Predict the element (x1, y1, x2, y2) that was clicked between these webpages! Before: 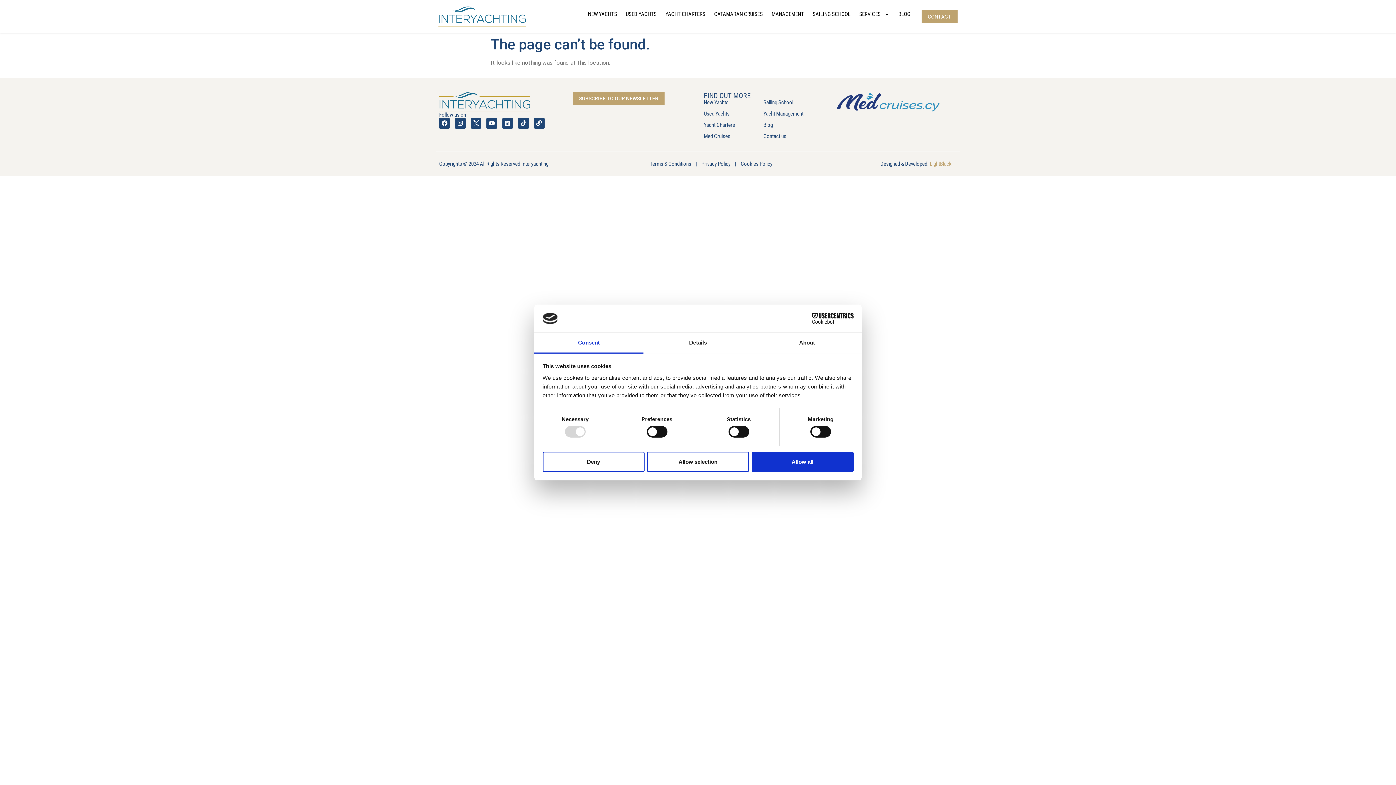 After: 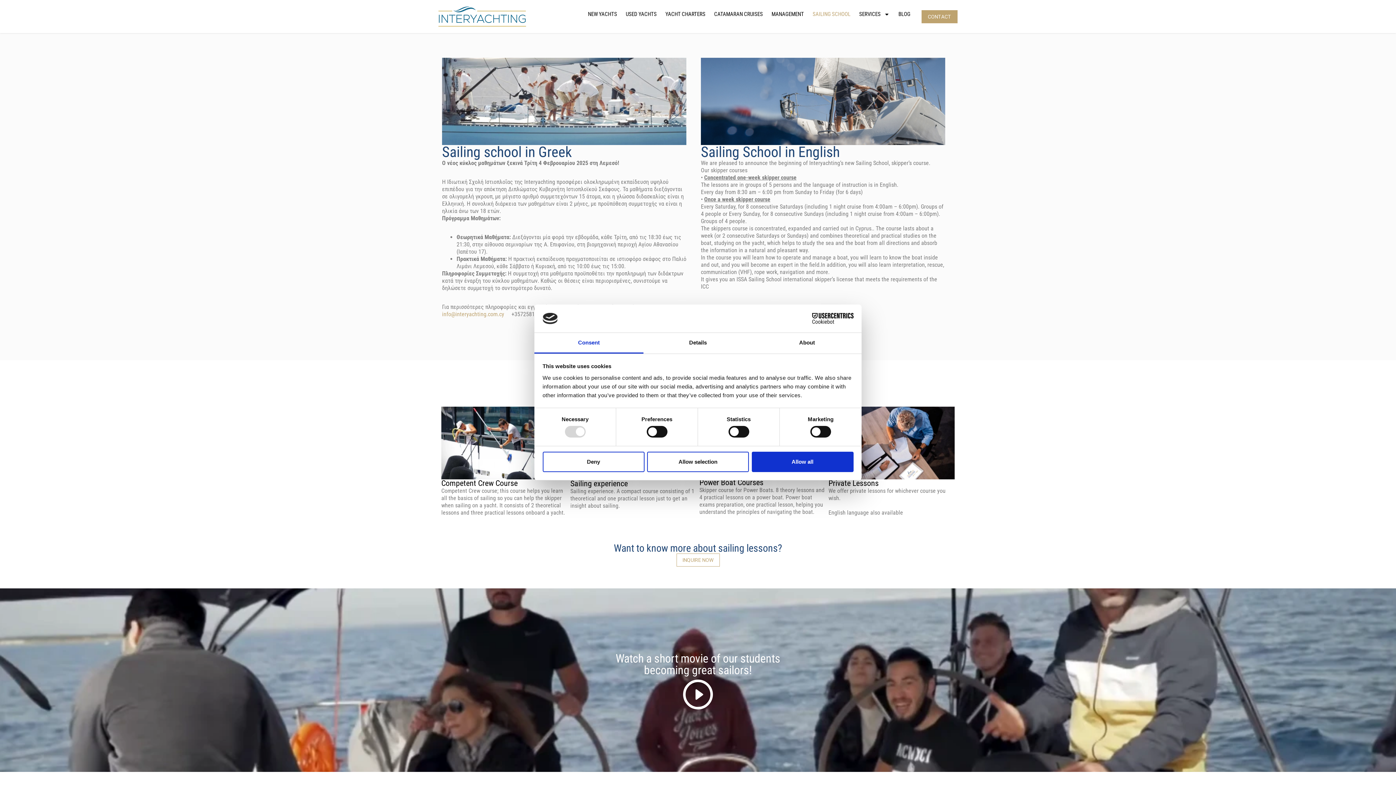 Action: label: Sailing School bbox: (763, 99, 823, 106)